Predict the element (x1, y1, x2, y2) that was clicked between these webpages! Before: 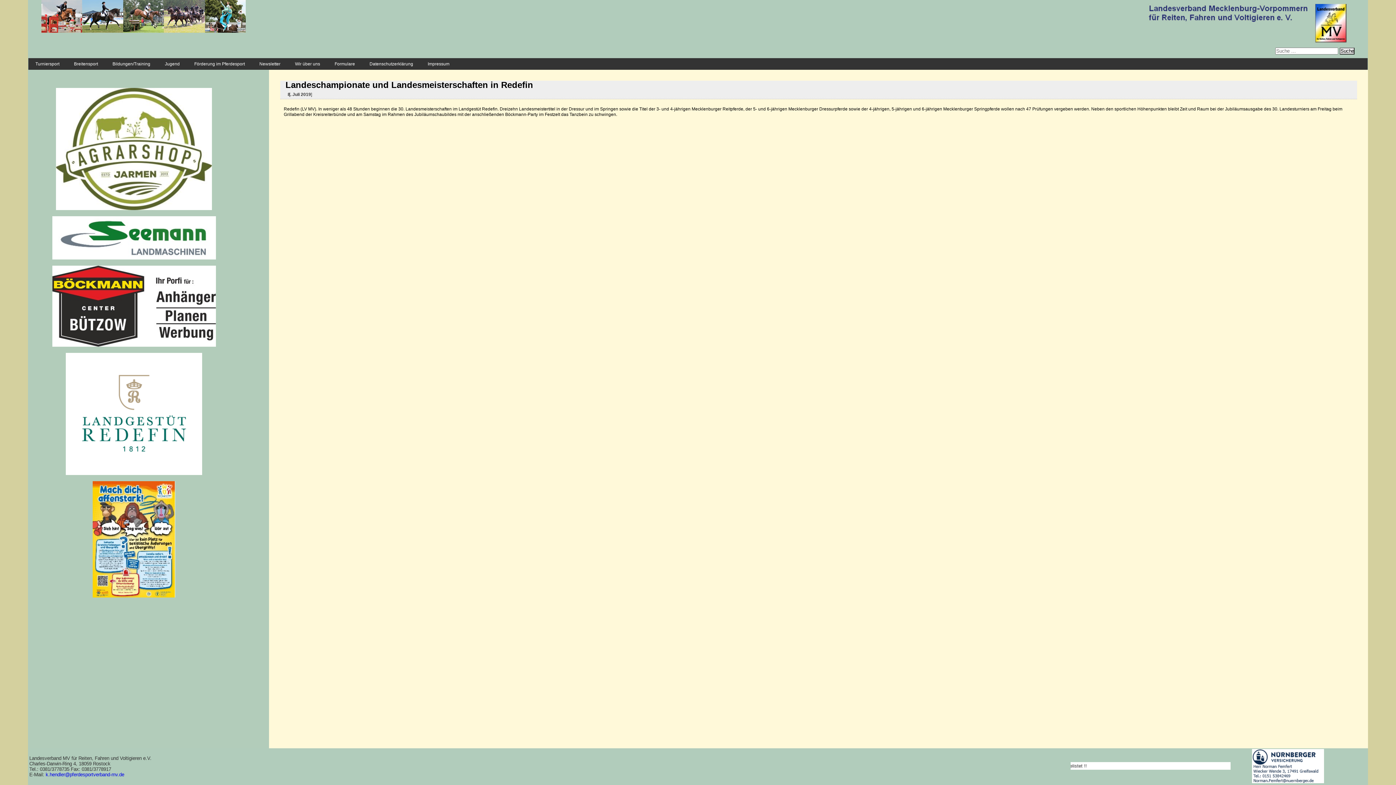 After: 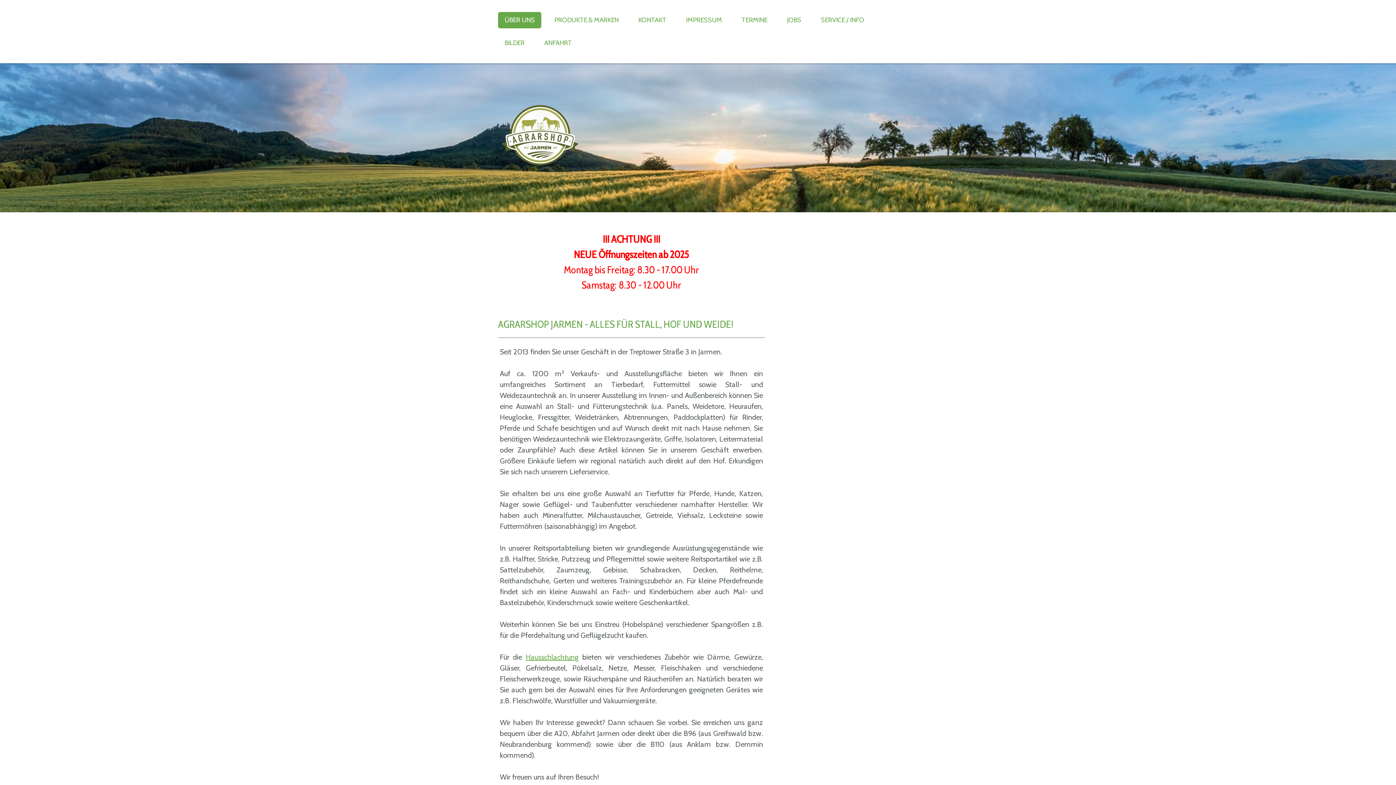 Action: bbox: (56, 88, 212, 210)